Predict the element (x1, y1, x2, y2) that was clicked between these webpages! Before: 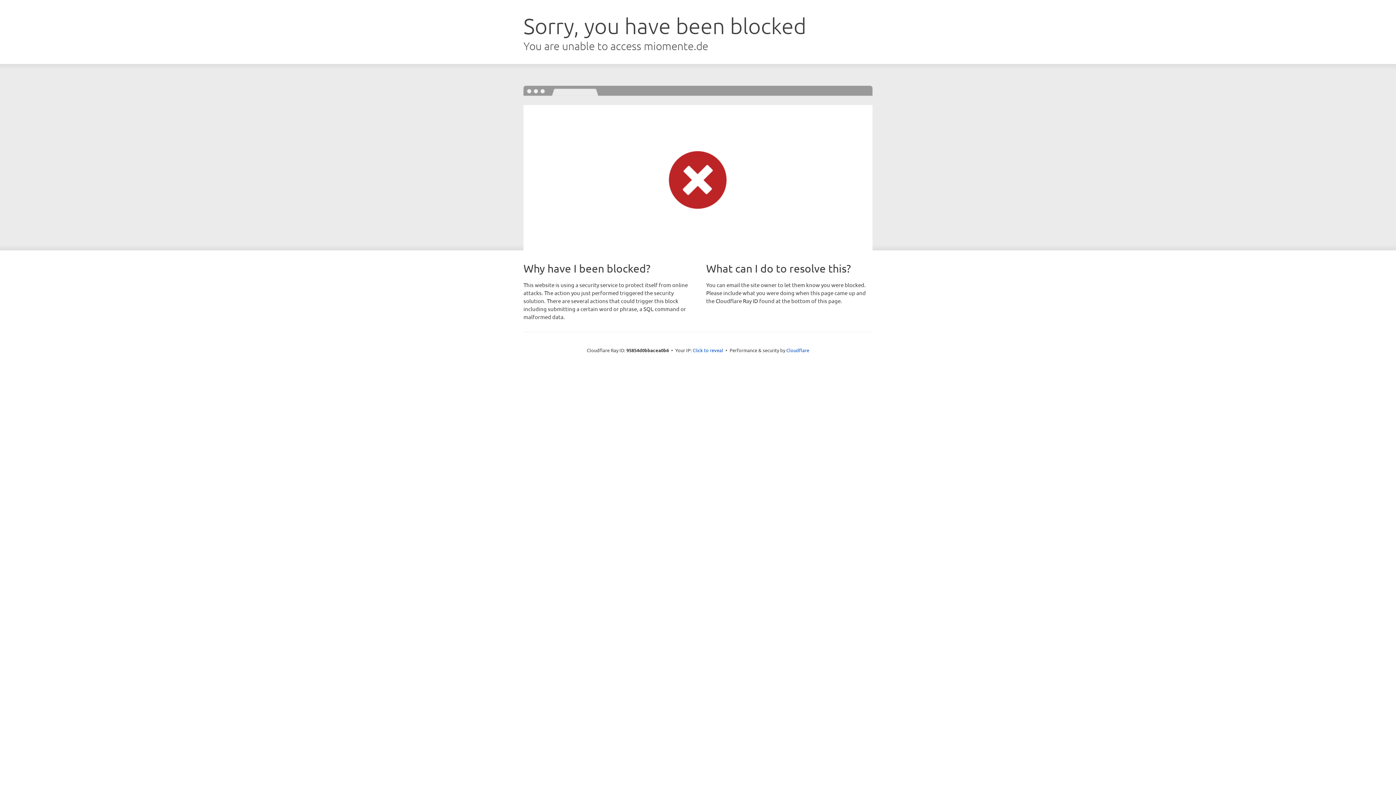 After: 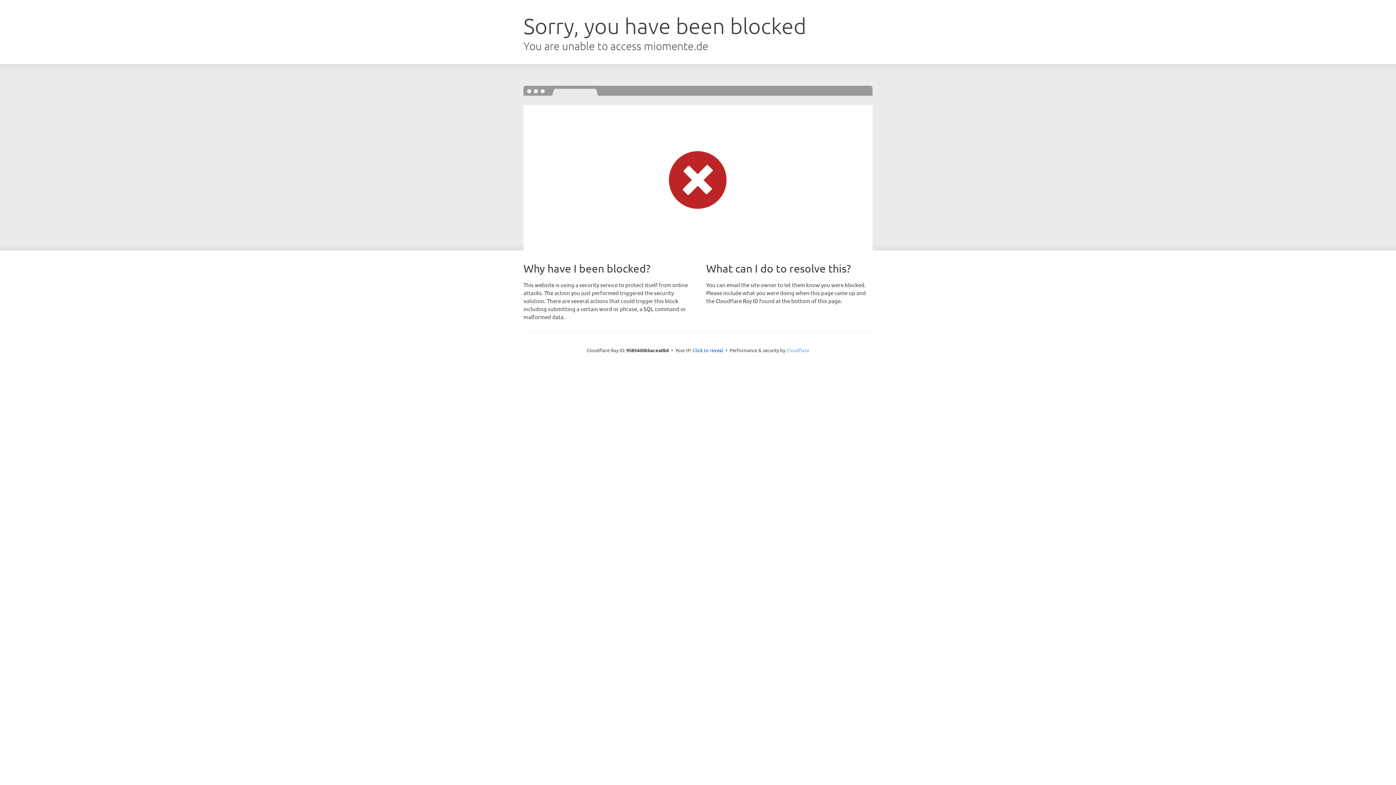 Action: label: Cloudflare bbox: (786, 347, 809, 353)